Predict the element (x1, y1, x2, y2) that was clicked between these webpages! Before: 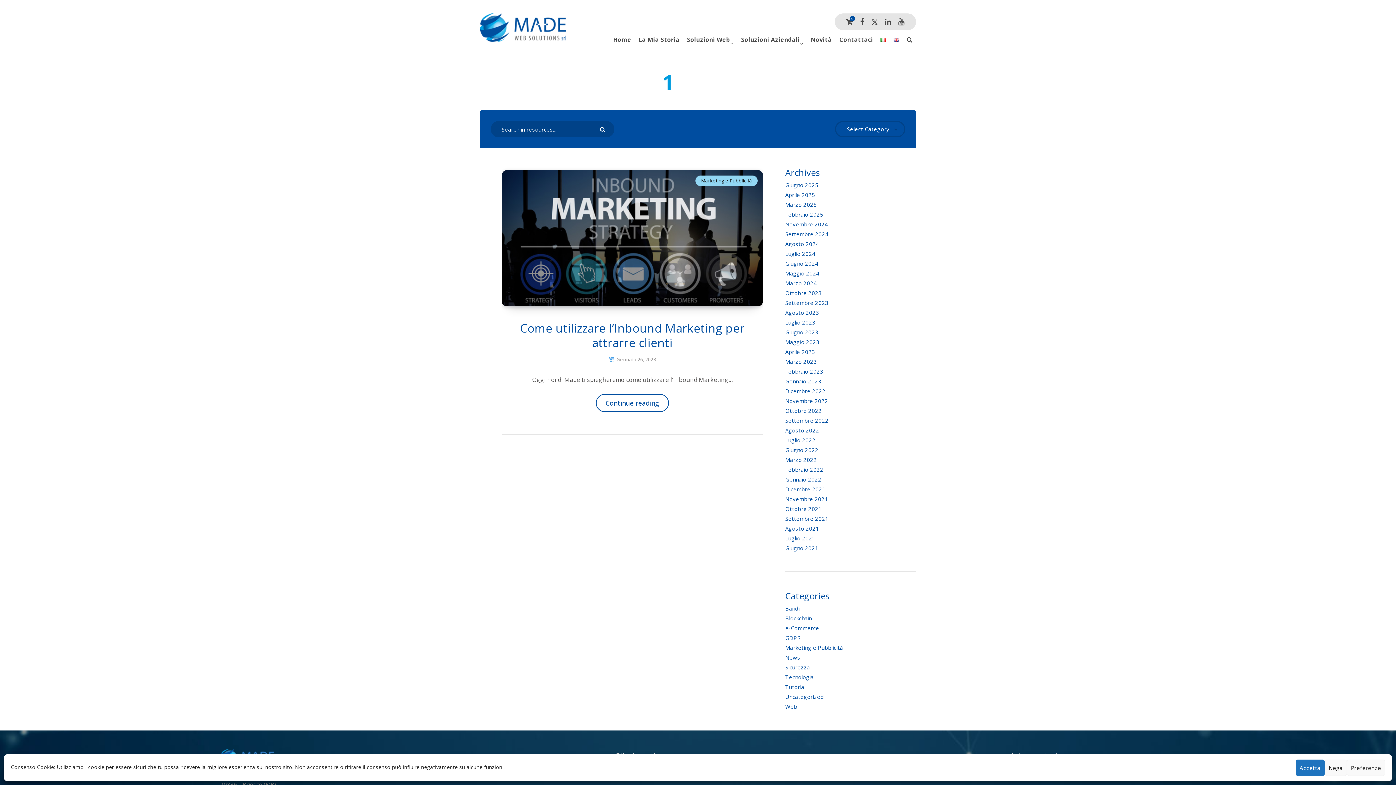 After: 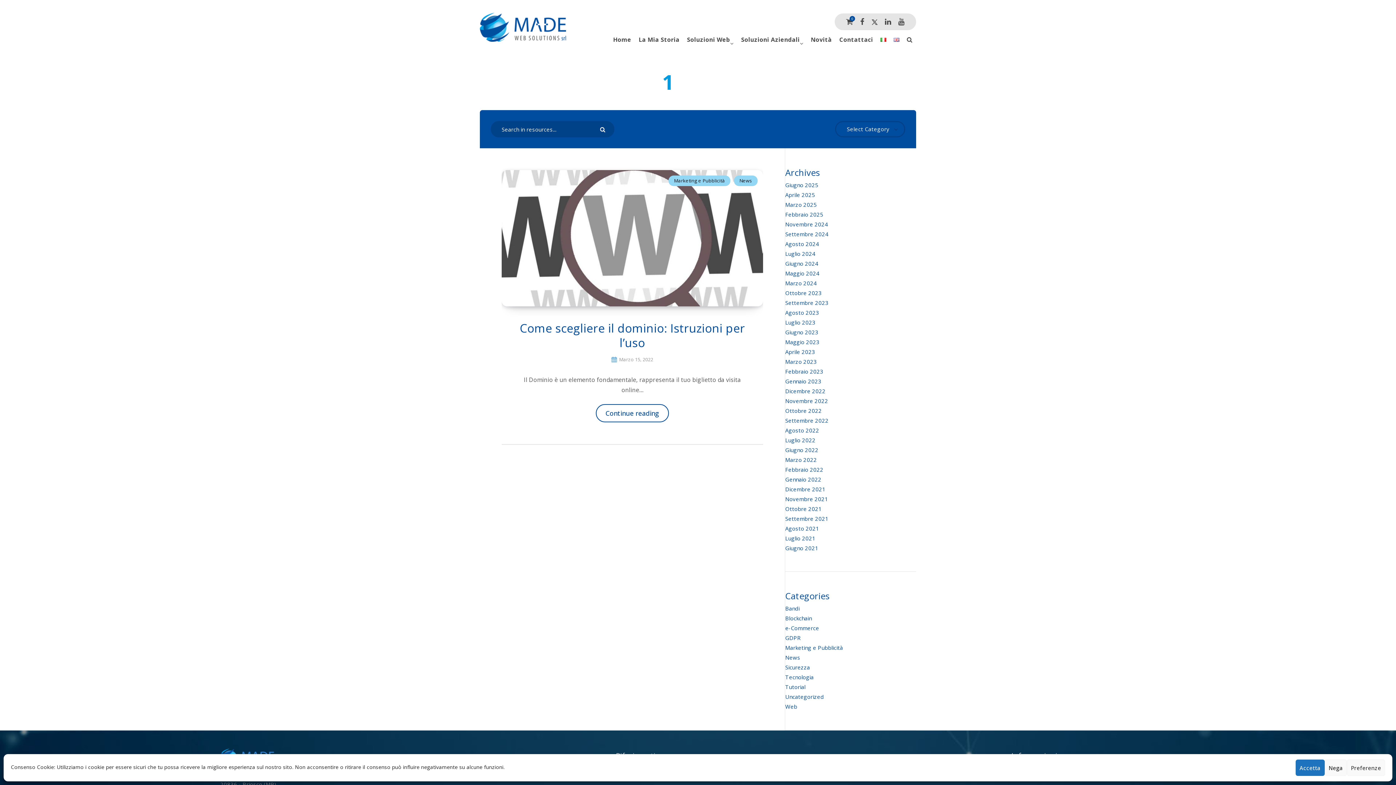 Action: label: Marzo 2022 bbox: (785, 456, 817, 463)